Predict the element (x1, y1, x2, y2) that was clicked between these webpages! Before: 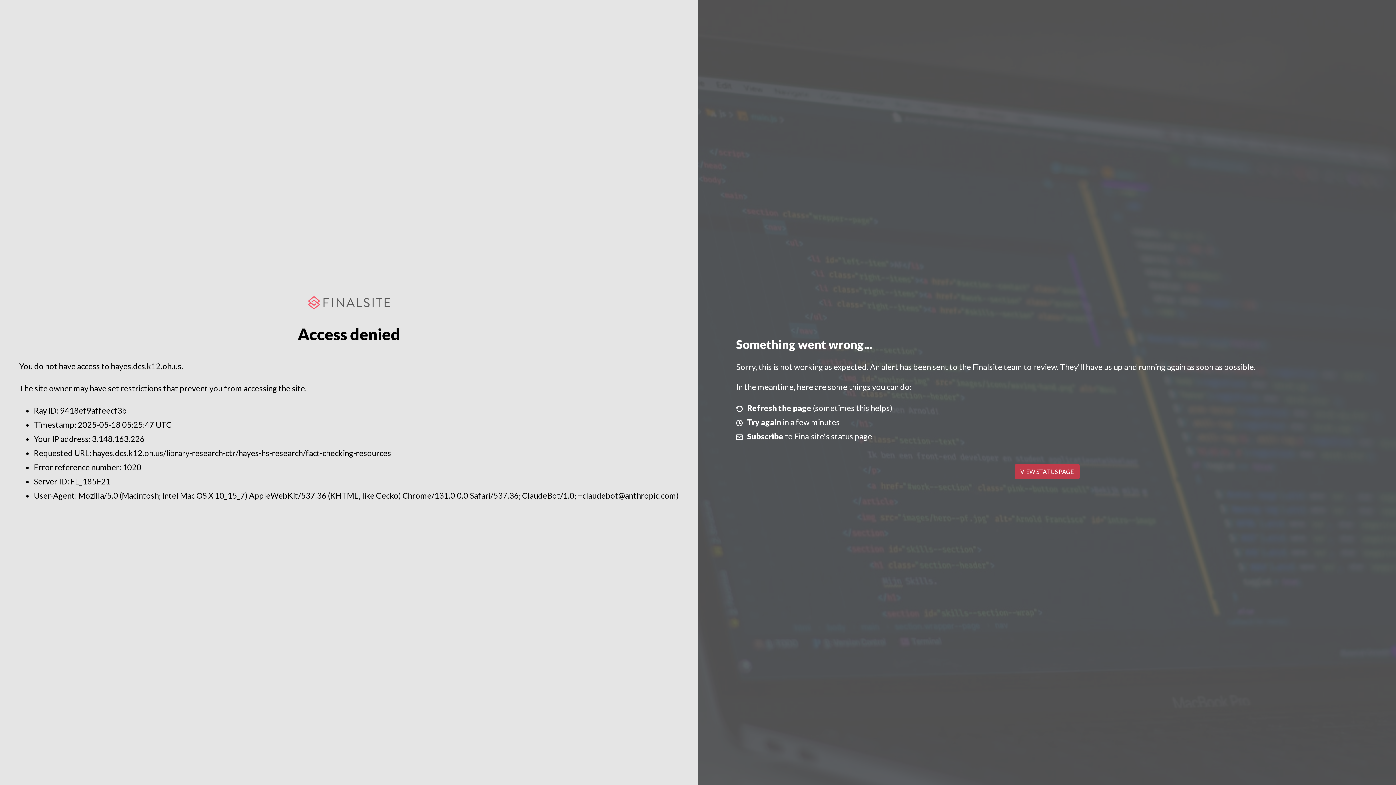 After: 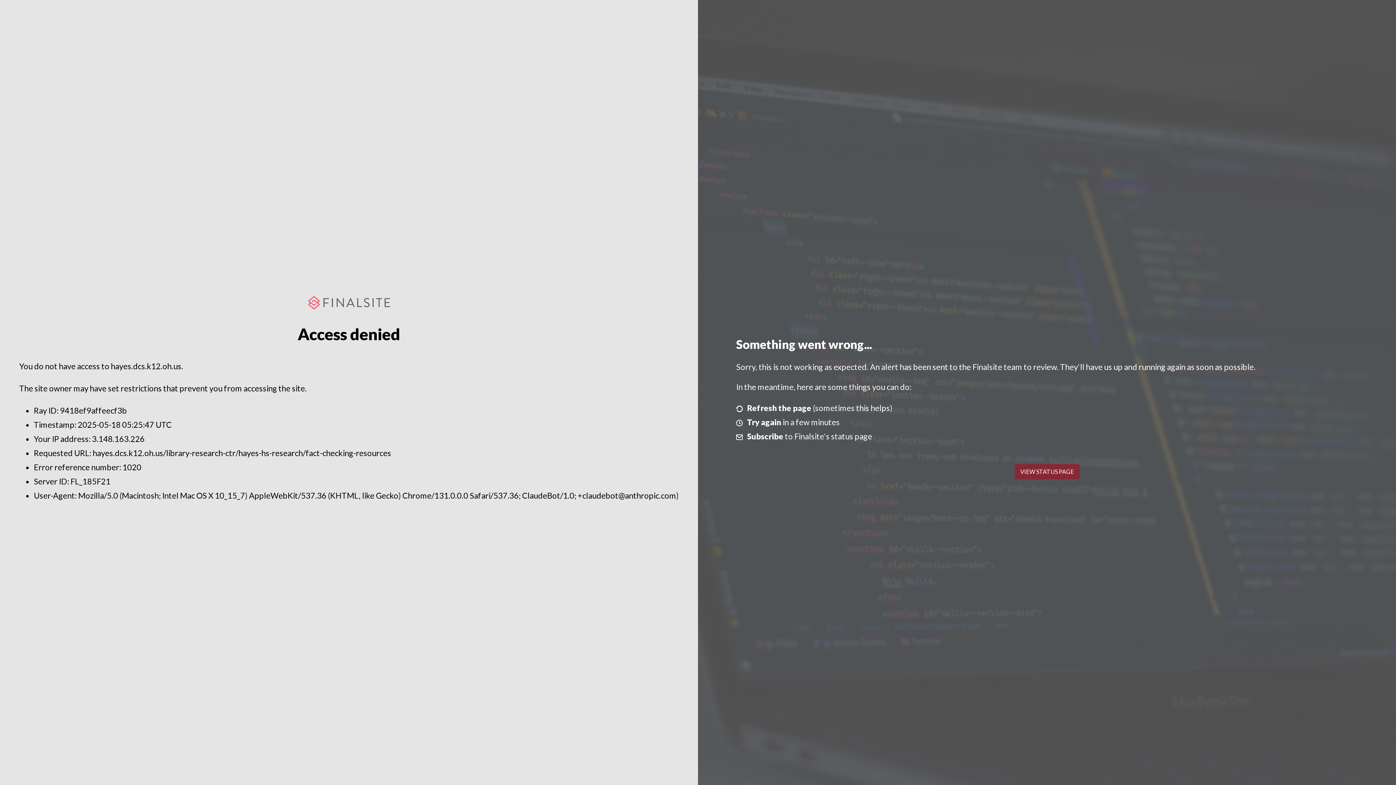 Action: bbox: (1014, 464, 1079, 479) label: VIEW STATUS PAGE